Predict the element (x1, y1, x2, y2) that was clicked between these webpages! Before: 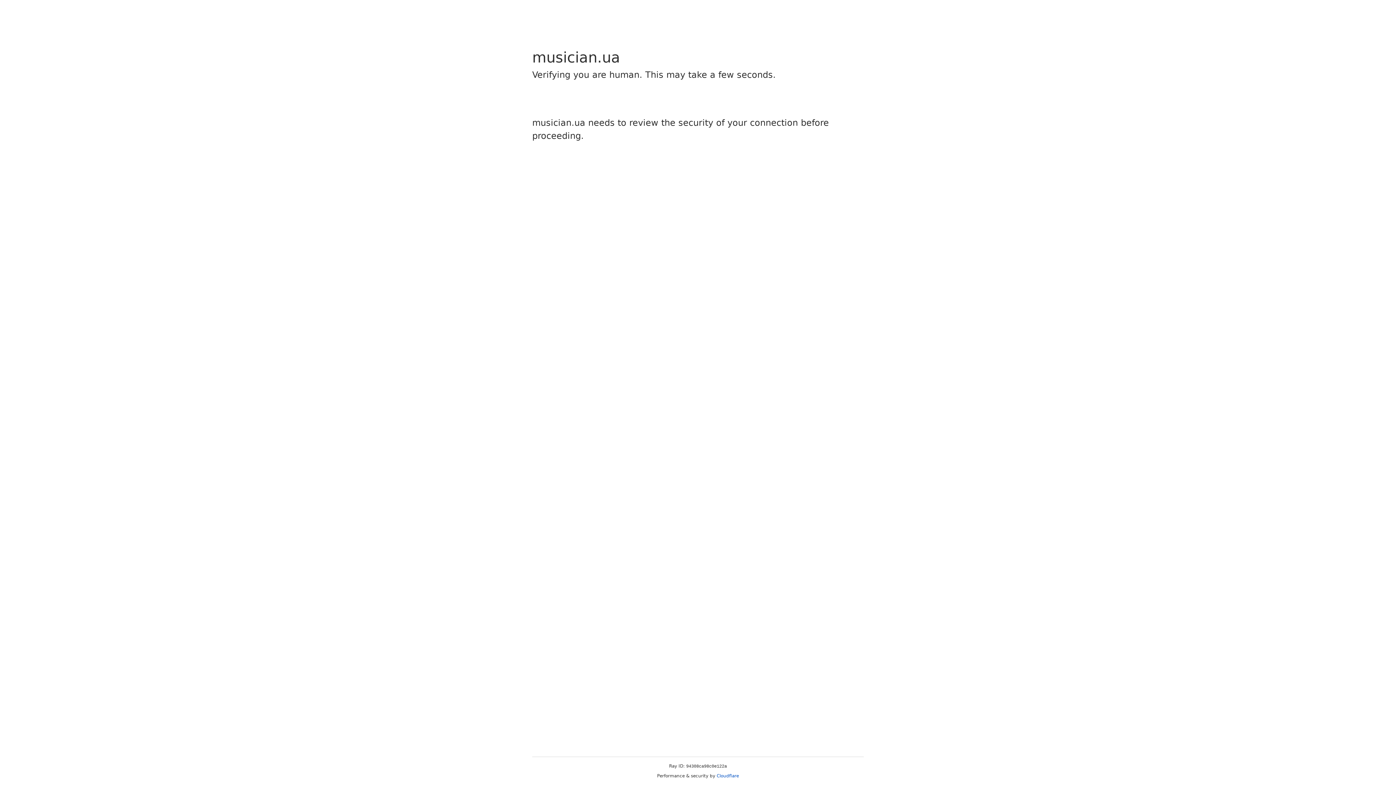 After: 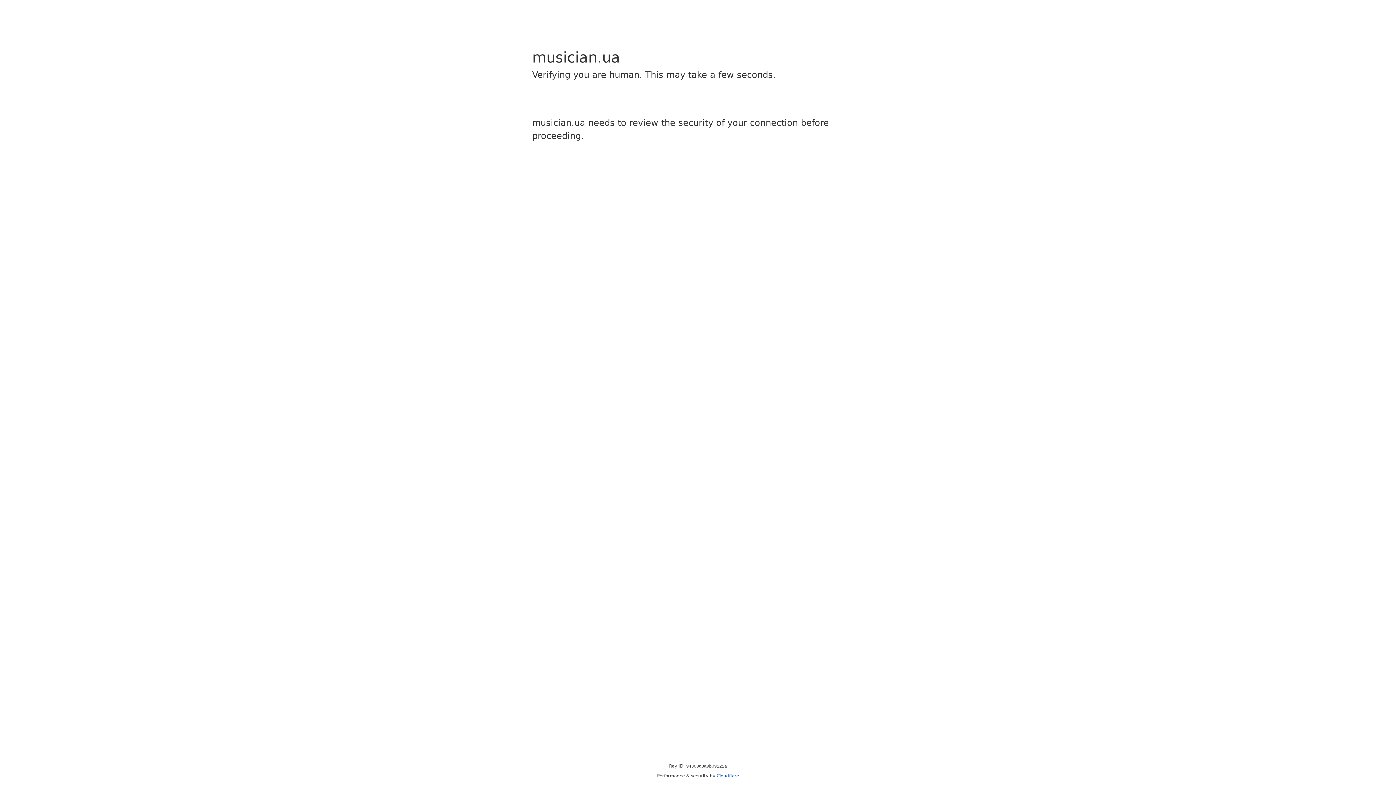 Action: label: Cloudflare bbox: (716, 773, 739, 778)